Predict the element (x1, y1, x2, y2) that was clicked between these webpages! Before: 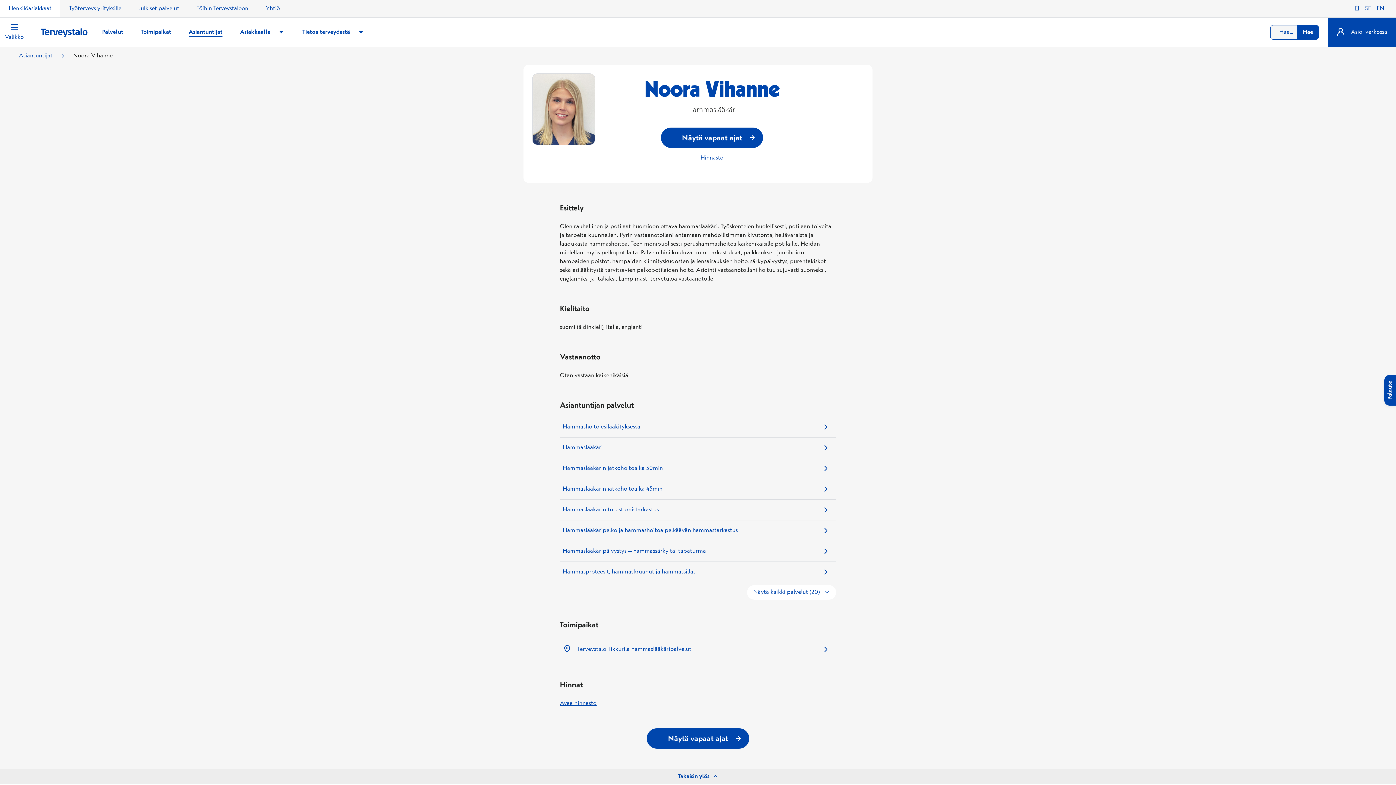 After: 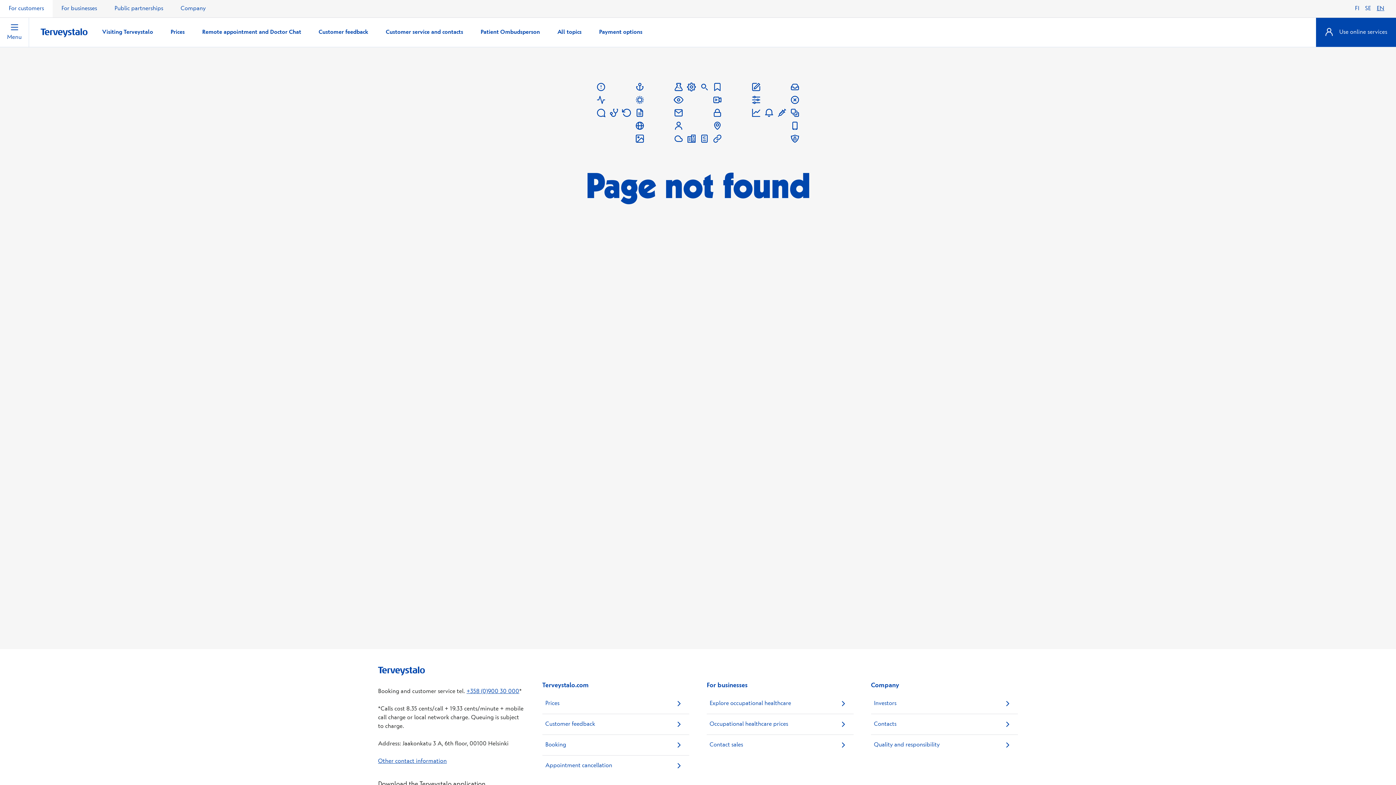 Action: bbox: (1374, 0, 1387, 17) label: English